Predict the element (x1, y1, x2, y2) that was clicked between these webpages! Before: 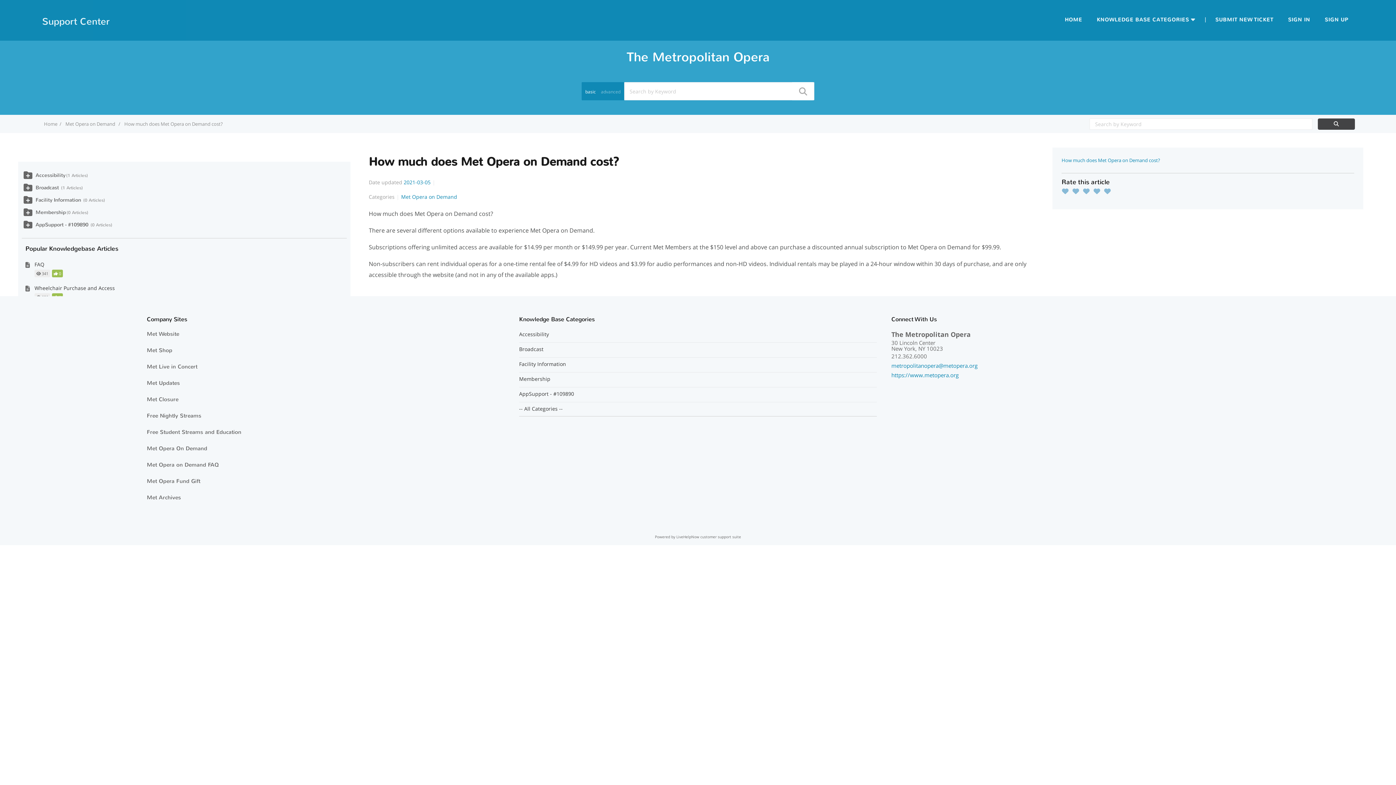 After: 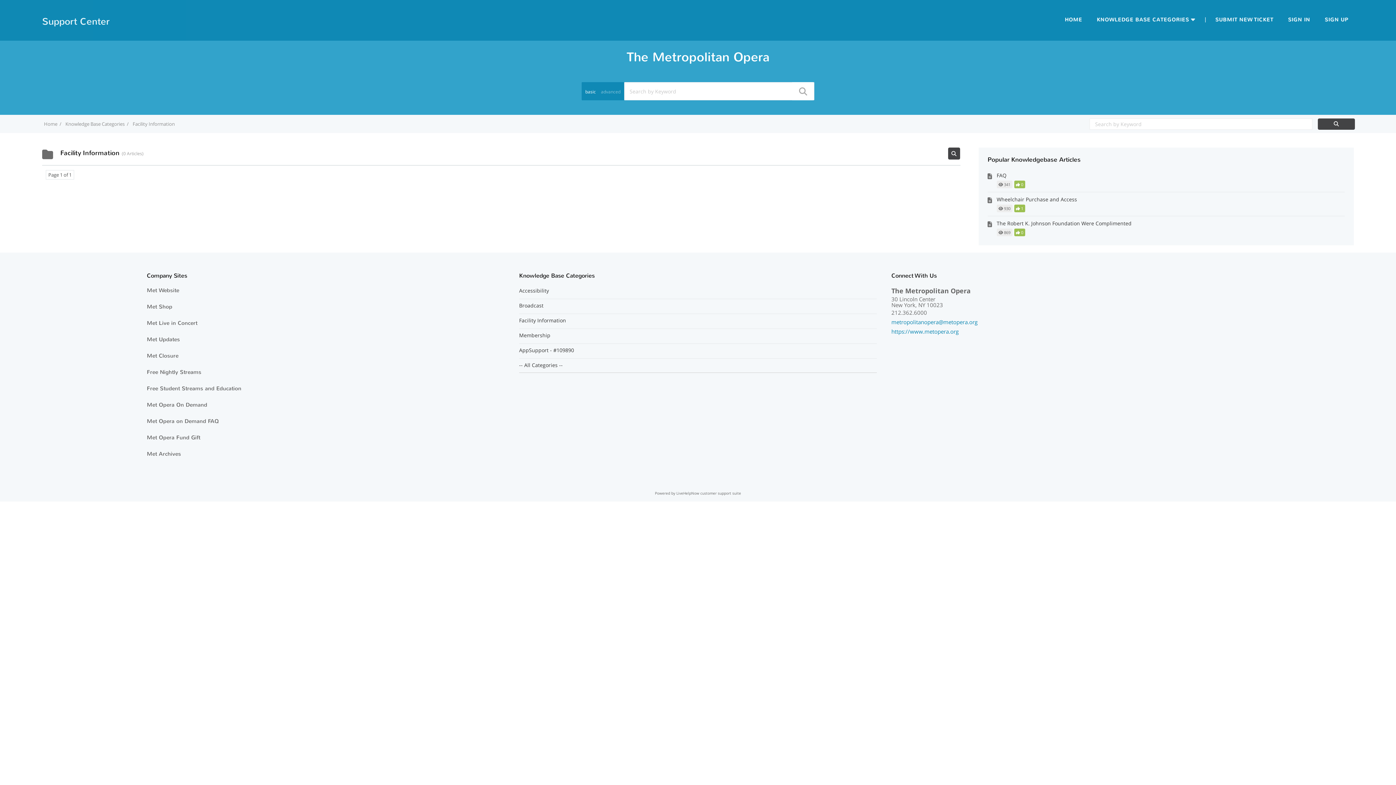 Action: label: Facility Information  bbox: (35, 196, 82, 203)